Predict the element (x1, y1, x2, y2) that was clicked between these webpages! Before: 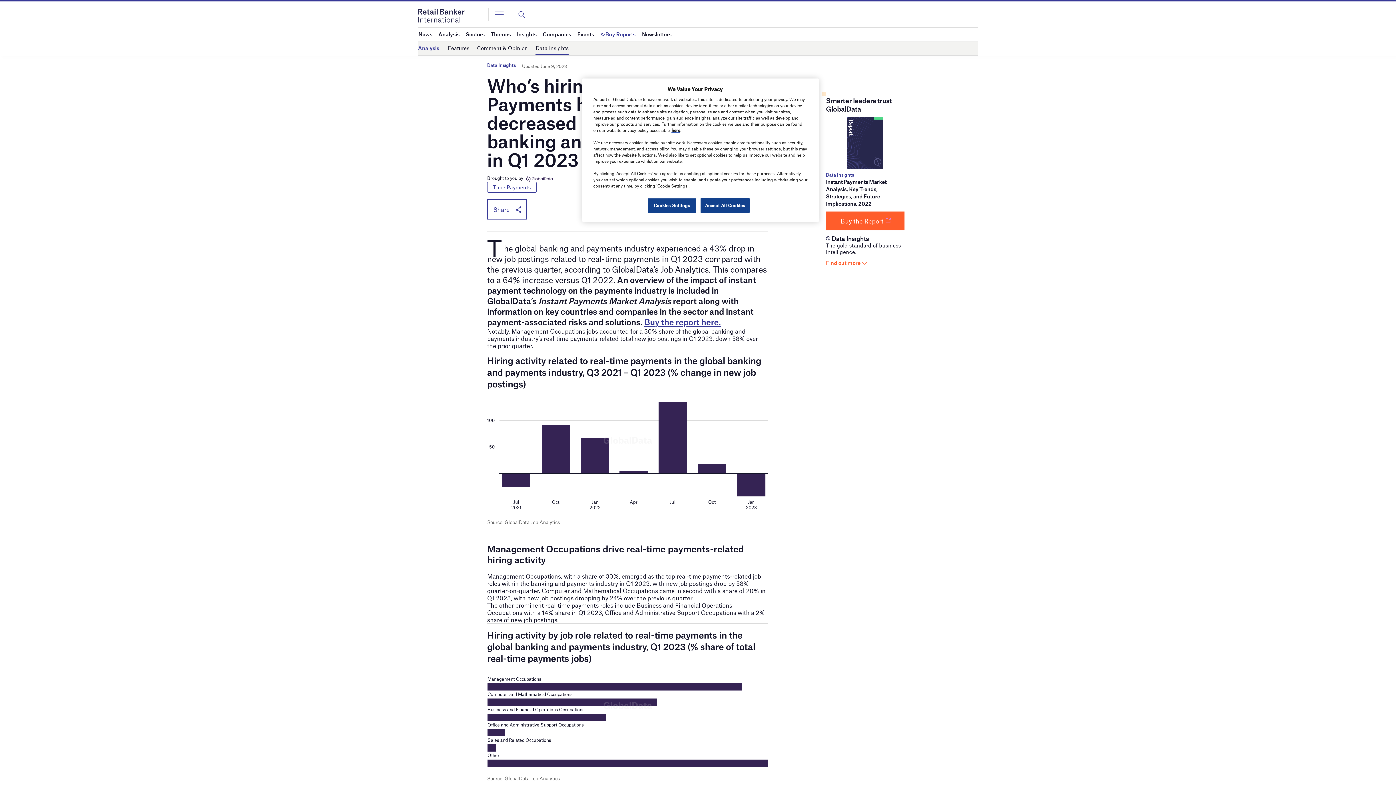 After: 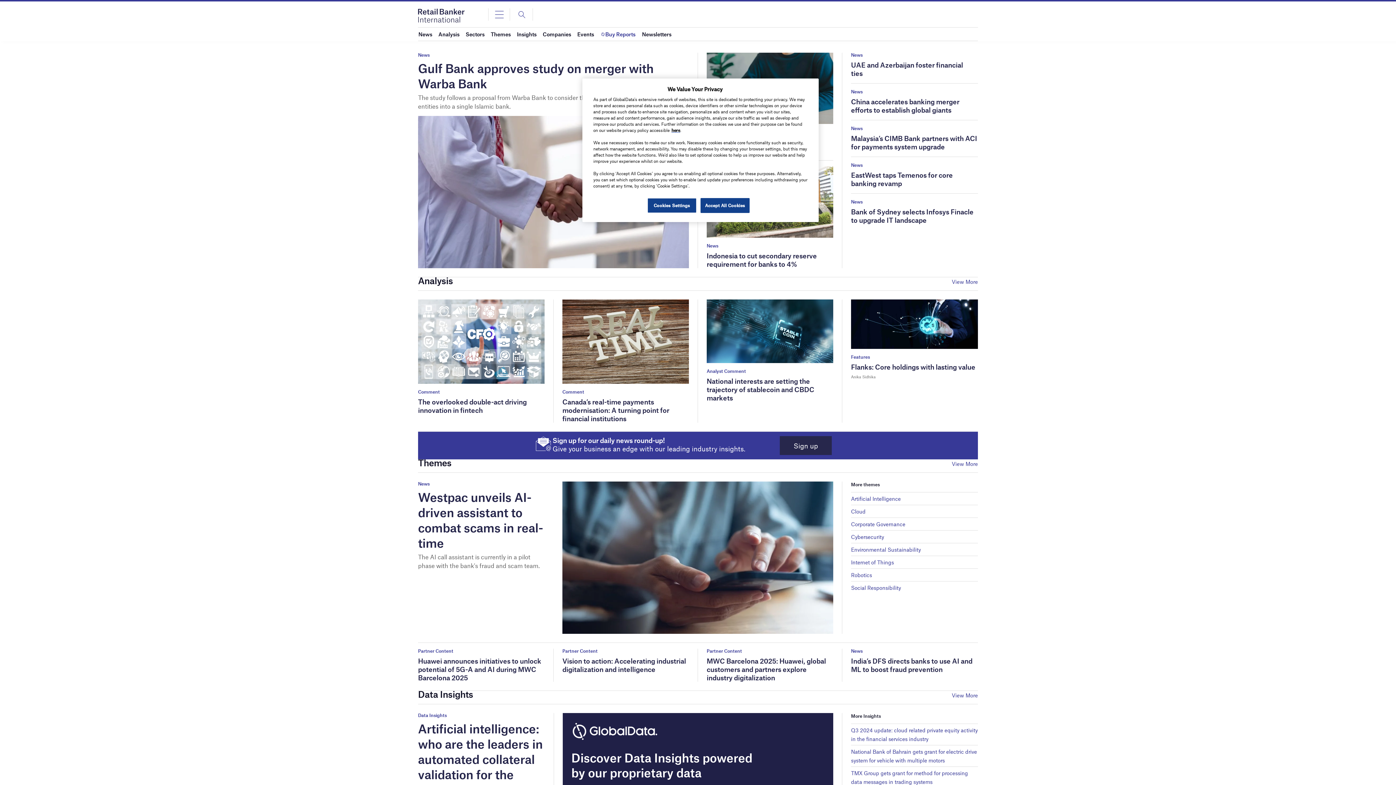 Action: bbox: (418, 12, 464, 17)